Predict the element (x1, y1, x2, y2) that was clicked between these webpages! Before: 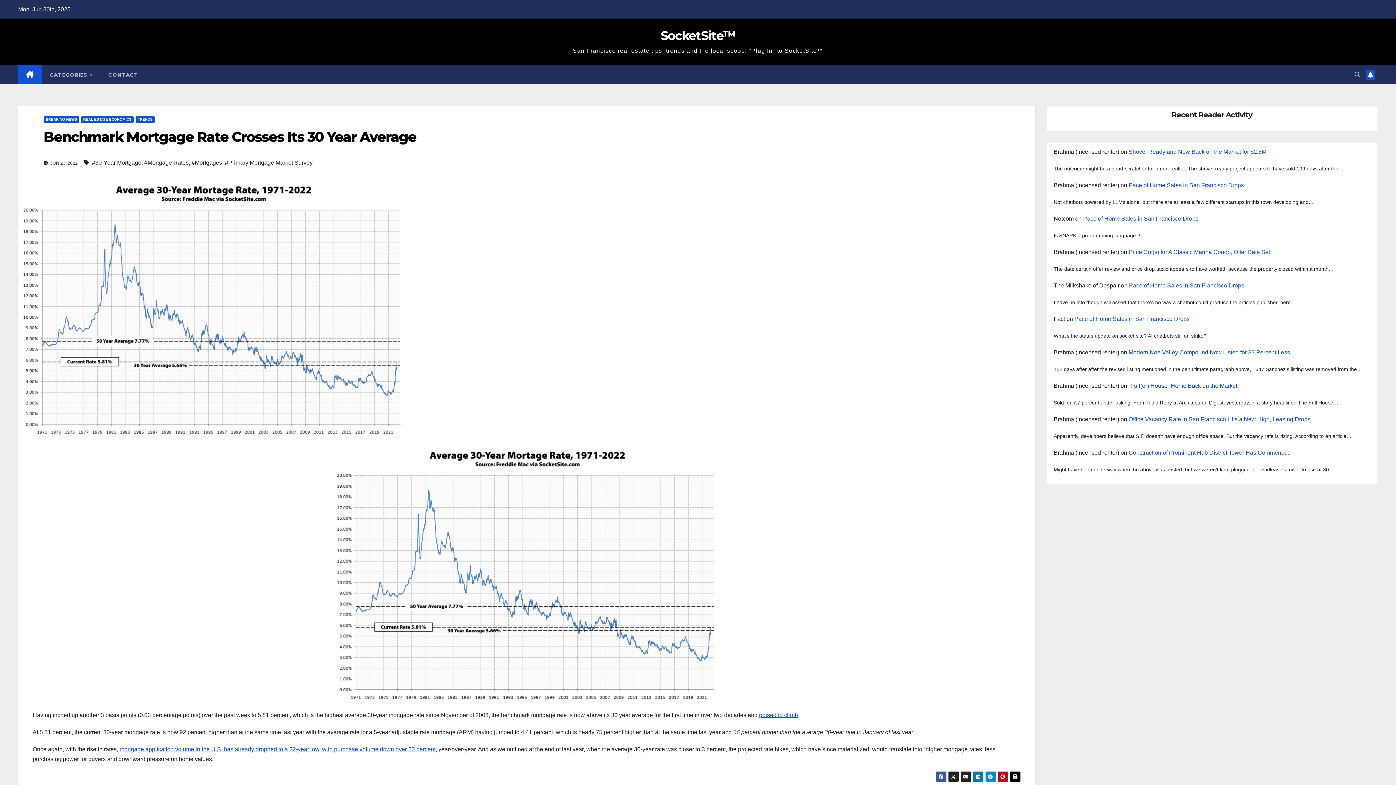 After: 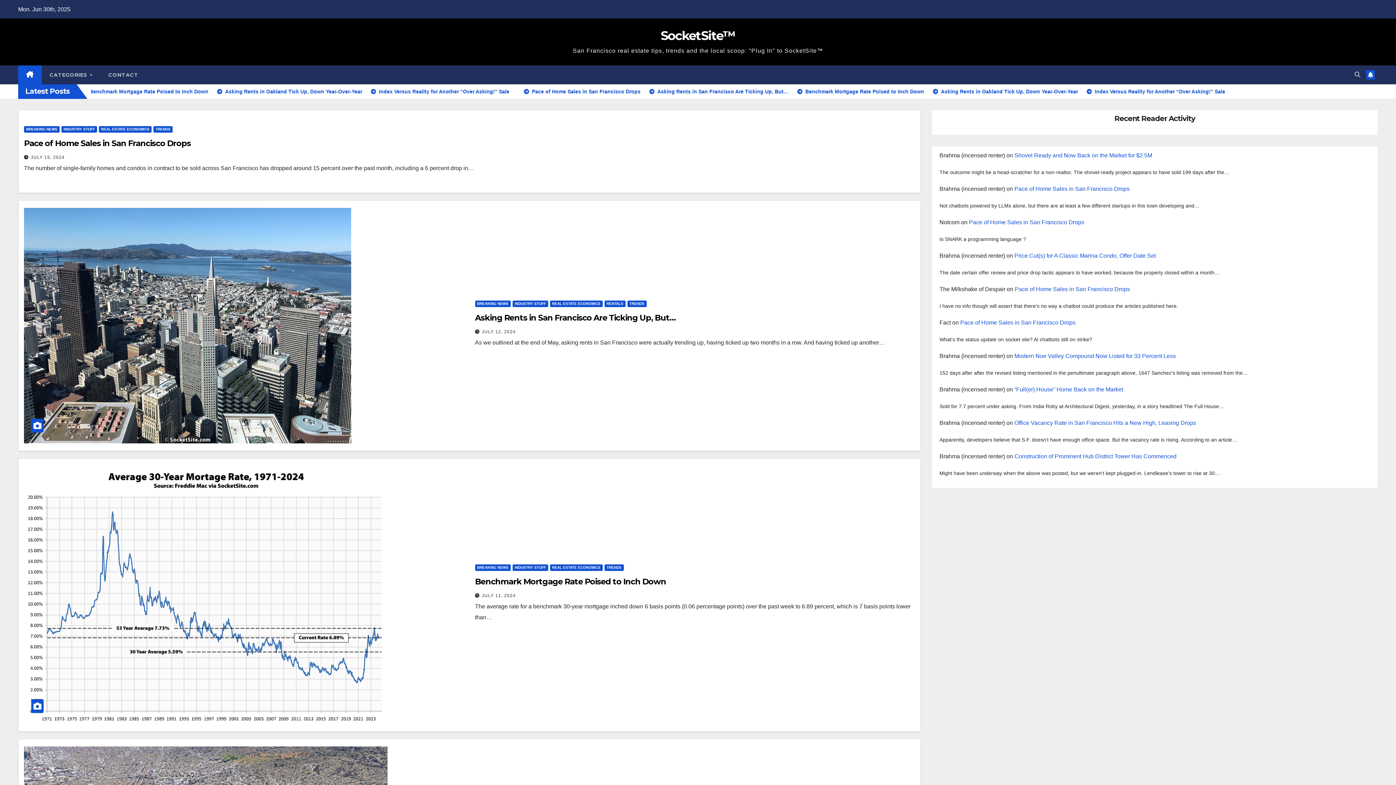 Action: bbox: (660, 28, 735, 43) label: SocketSite™